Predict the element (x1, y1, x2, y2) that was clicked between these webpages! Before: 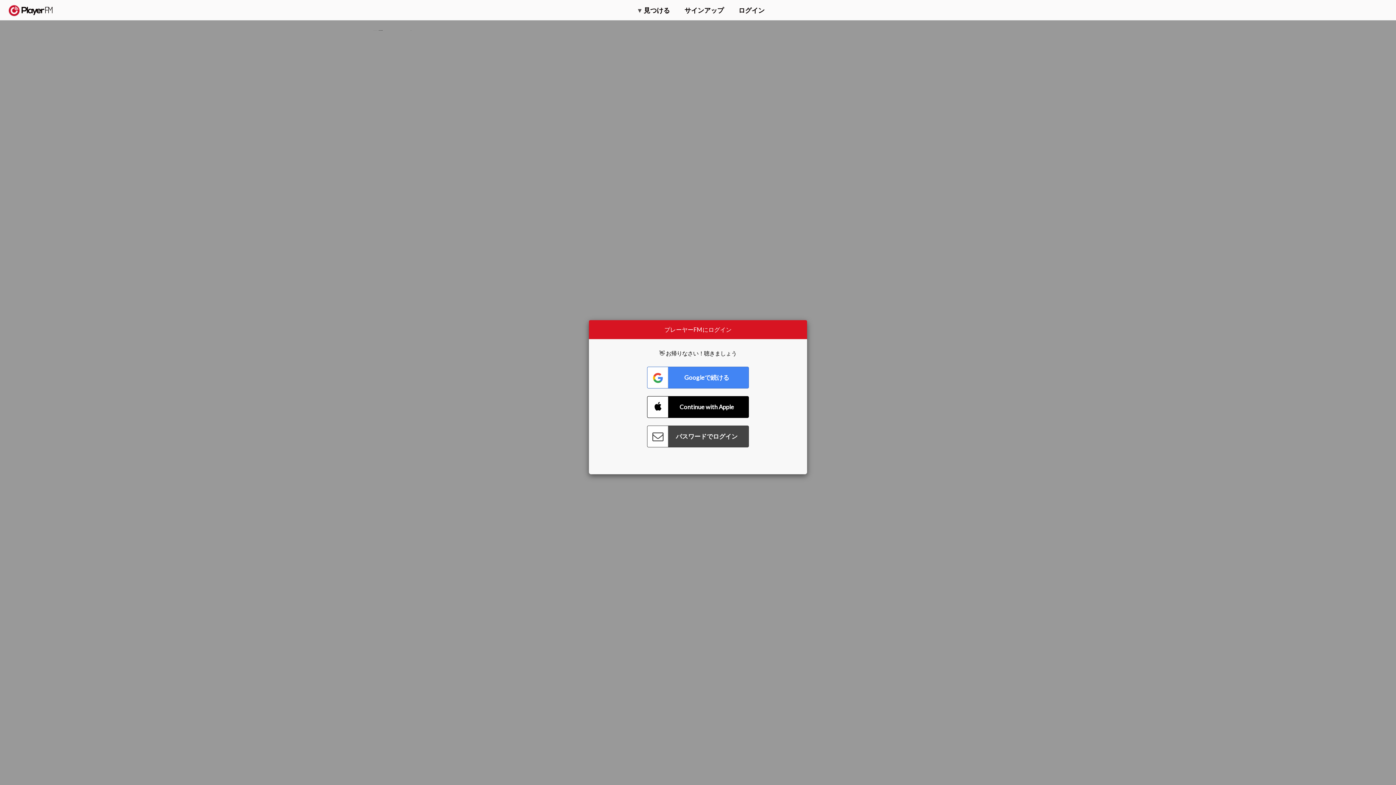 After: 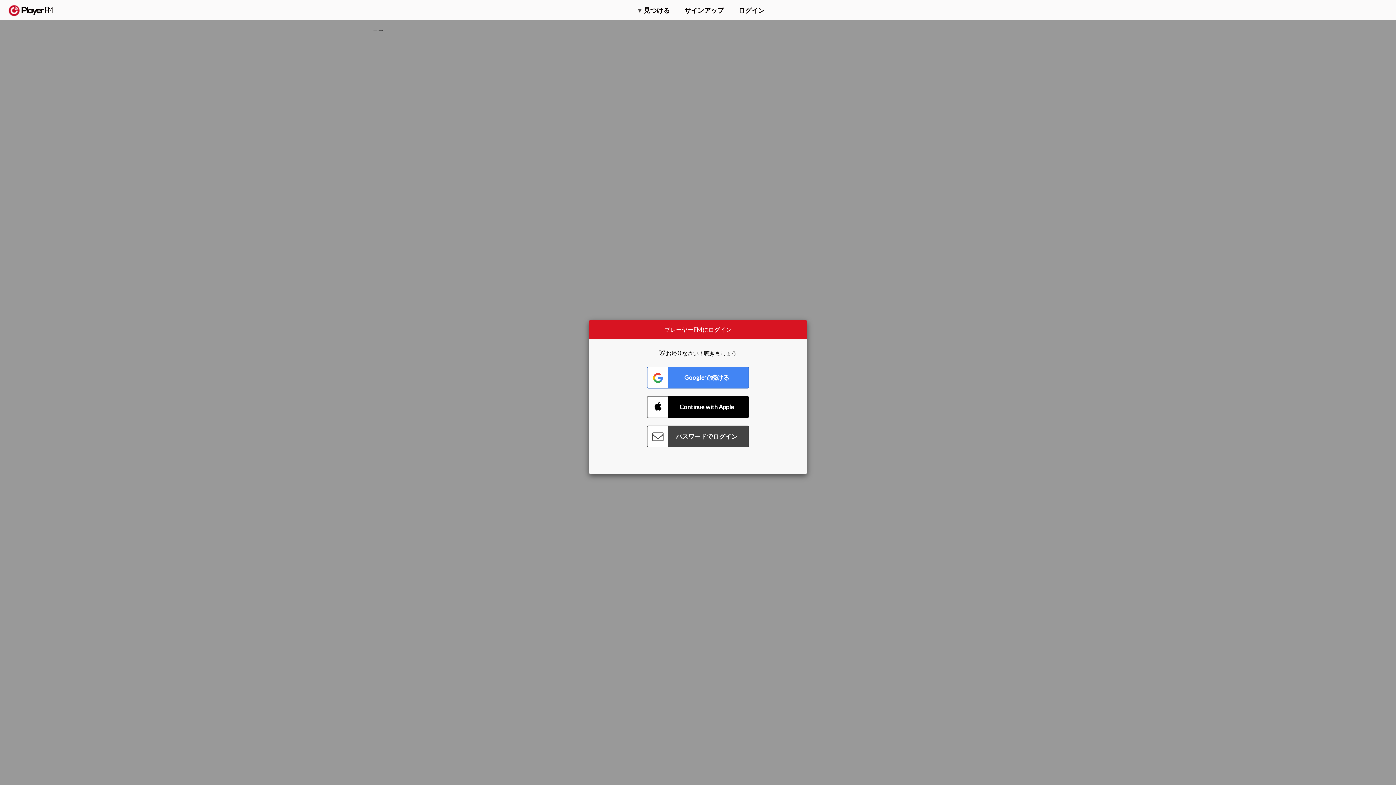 Action: label: アップグレード bbox: (1302, 2, 1349, 14)